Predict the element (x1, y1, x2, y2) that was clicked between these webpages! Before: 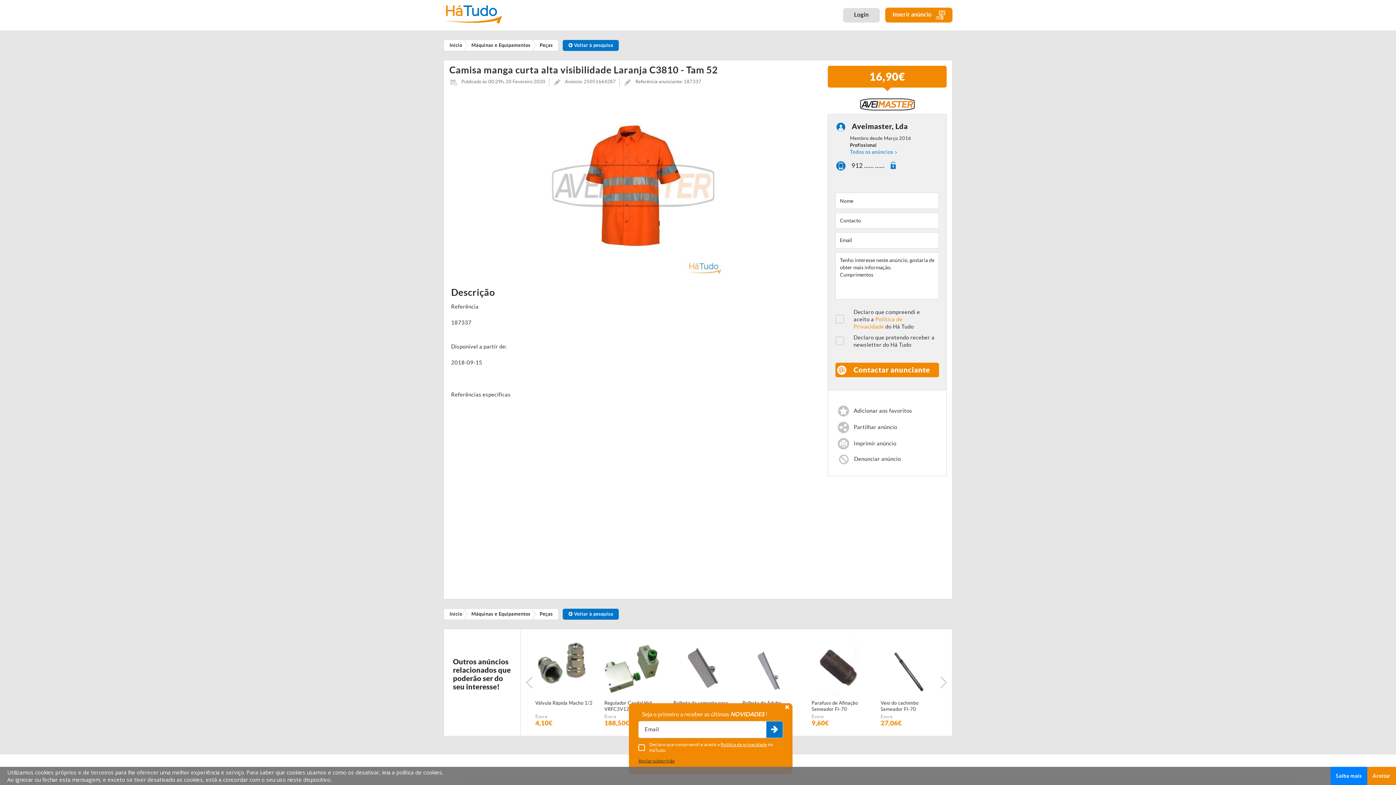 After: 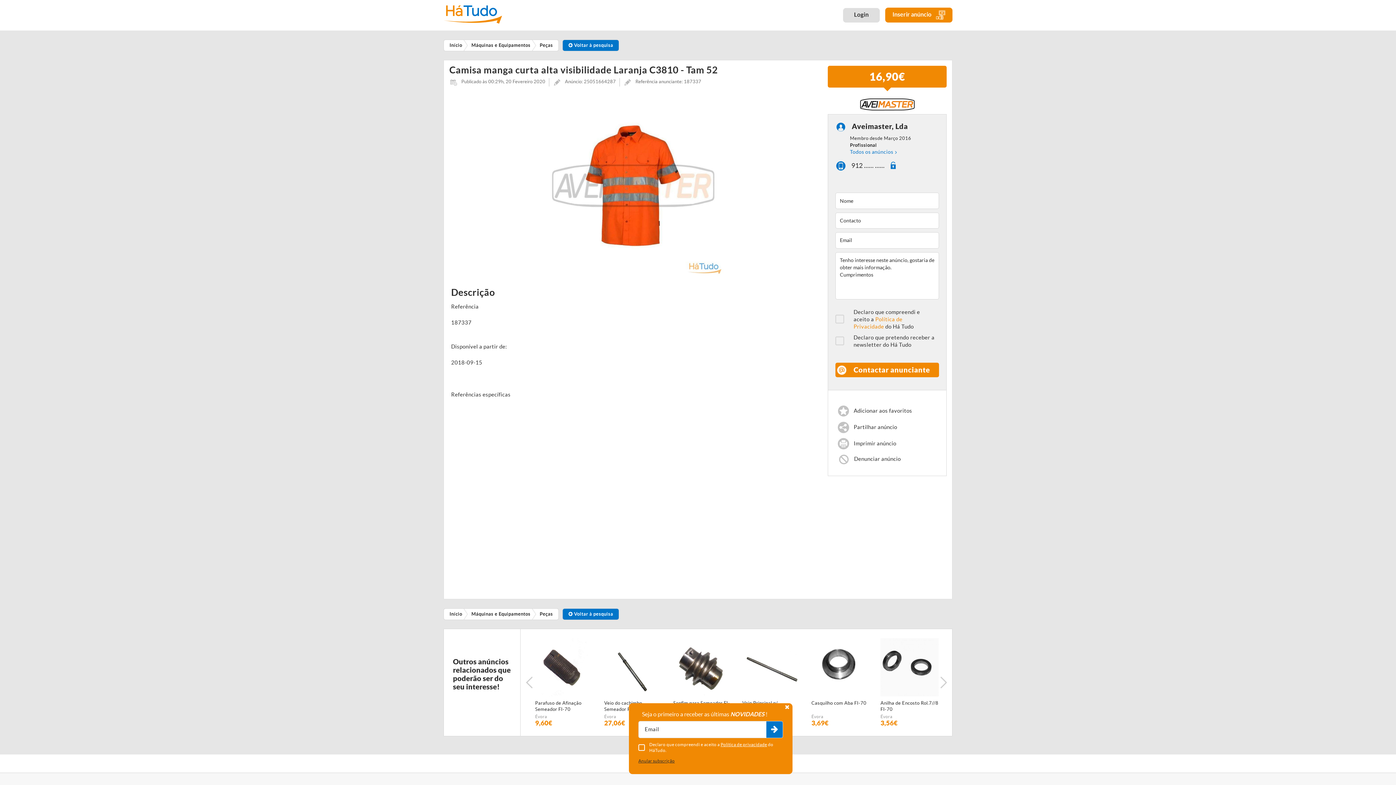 Action: bbox: (1367, 767, 1396, 785) label: Aceitar